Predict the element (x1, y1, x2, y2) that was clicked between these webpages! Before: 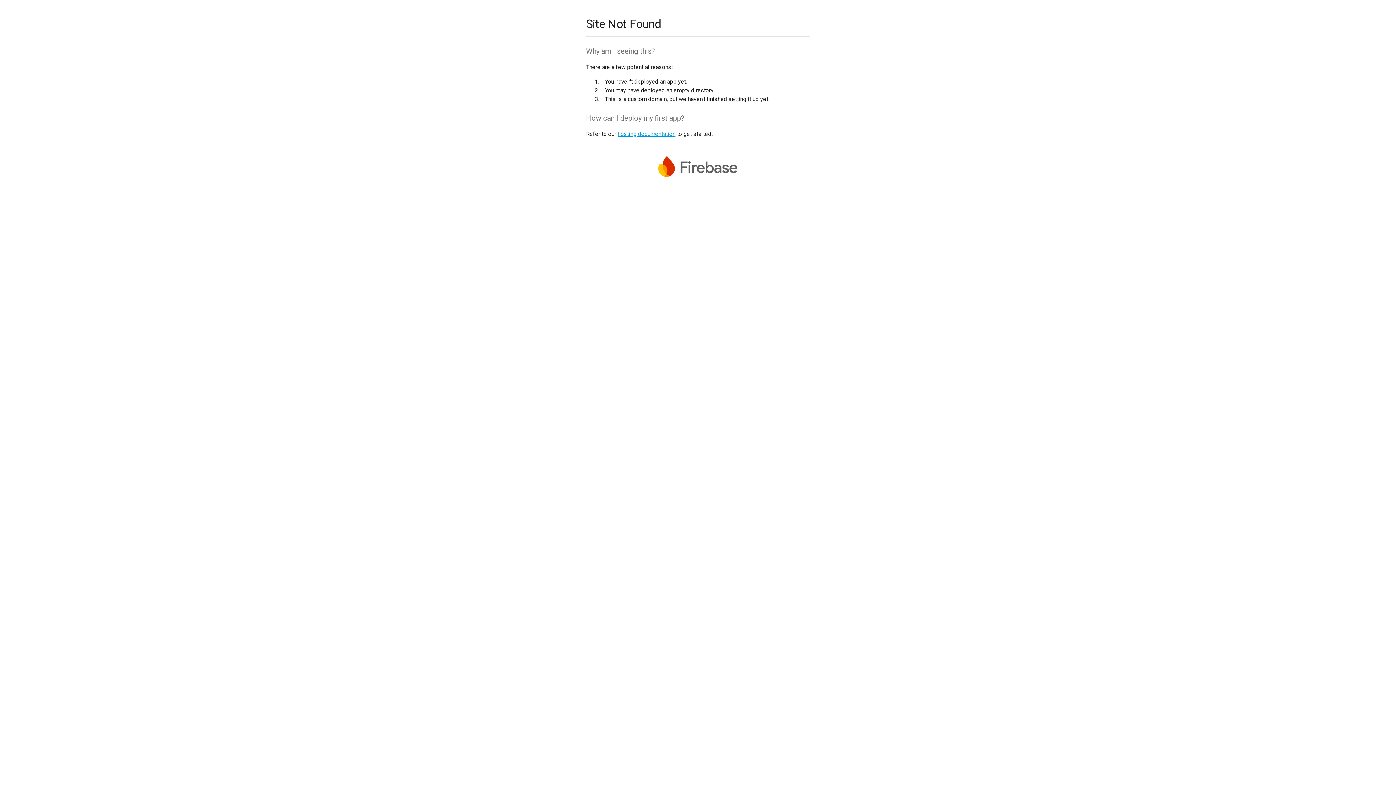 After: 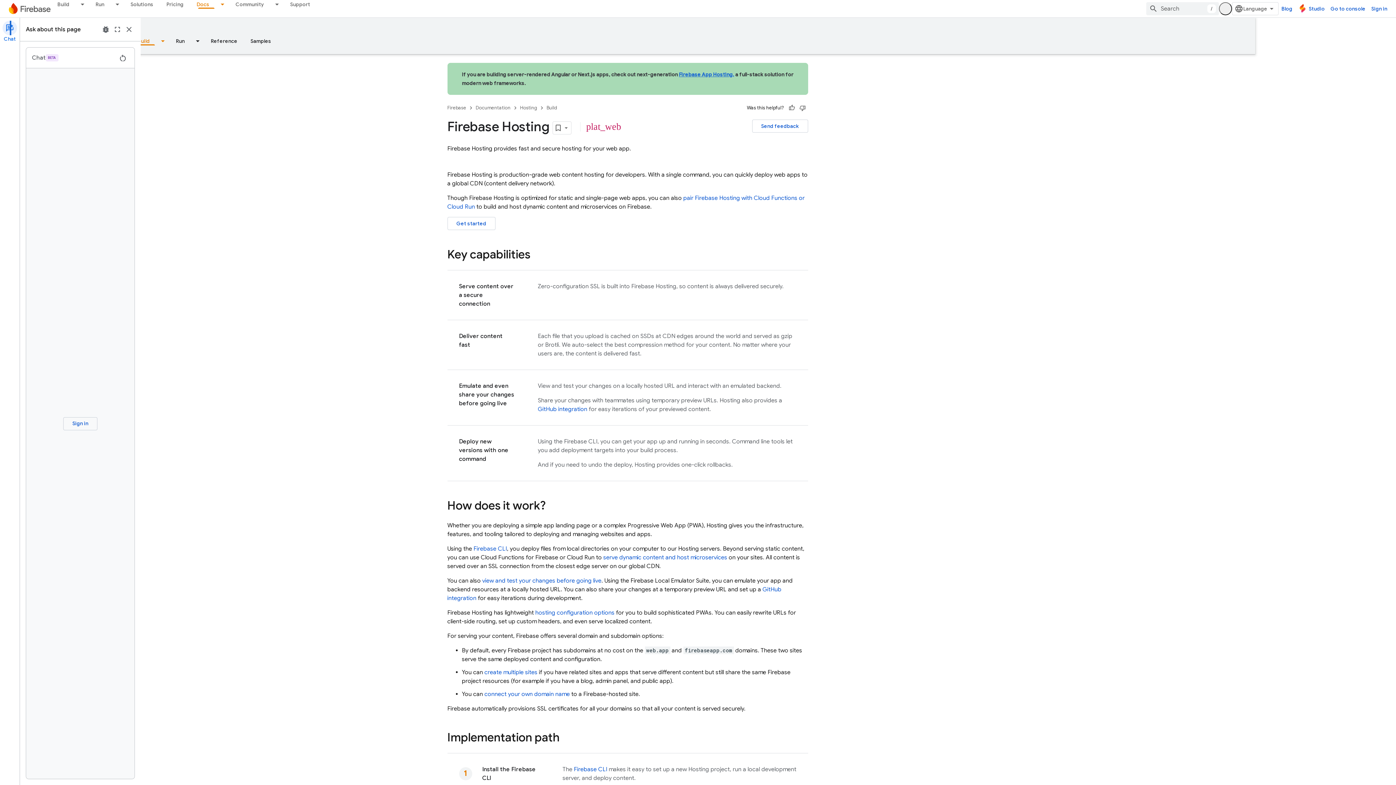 Action: label: hosting documentation bbox: (617, 130, 675, 137)